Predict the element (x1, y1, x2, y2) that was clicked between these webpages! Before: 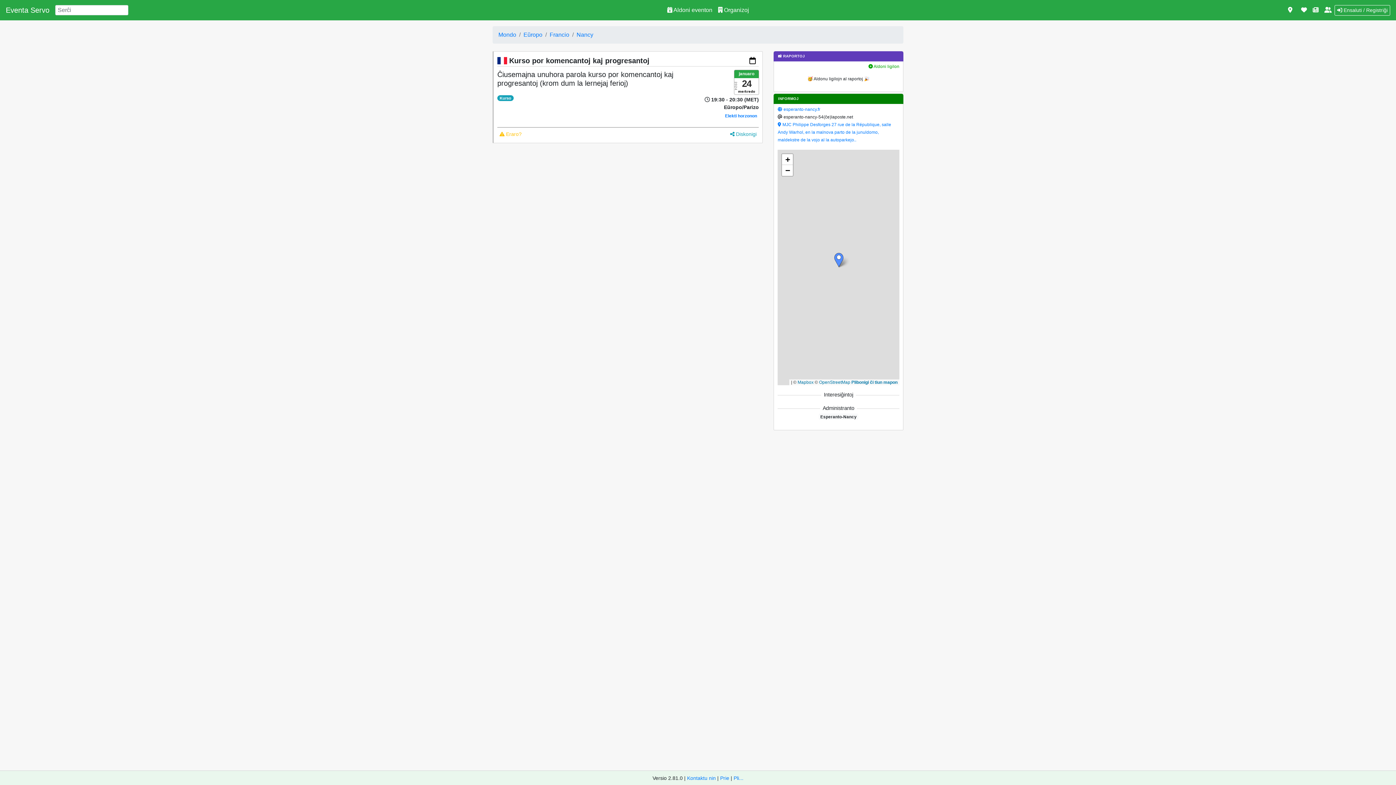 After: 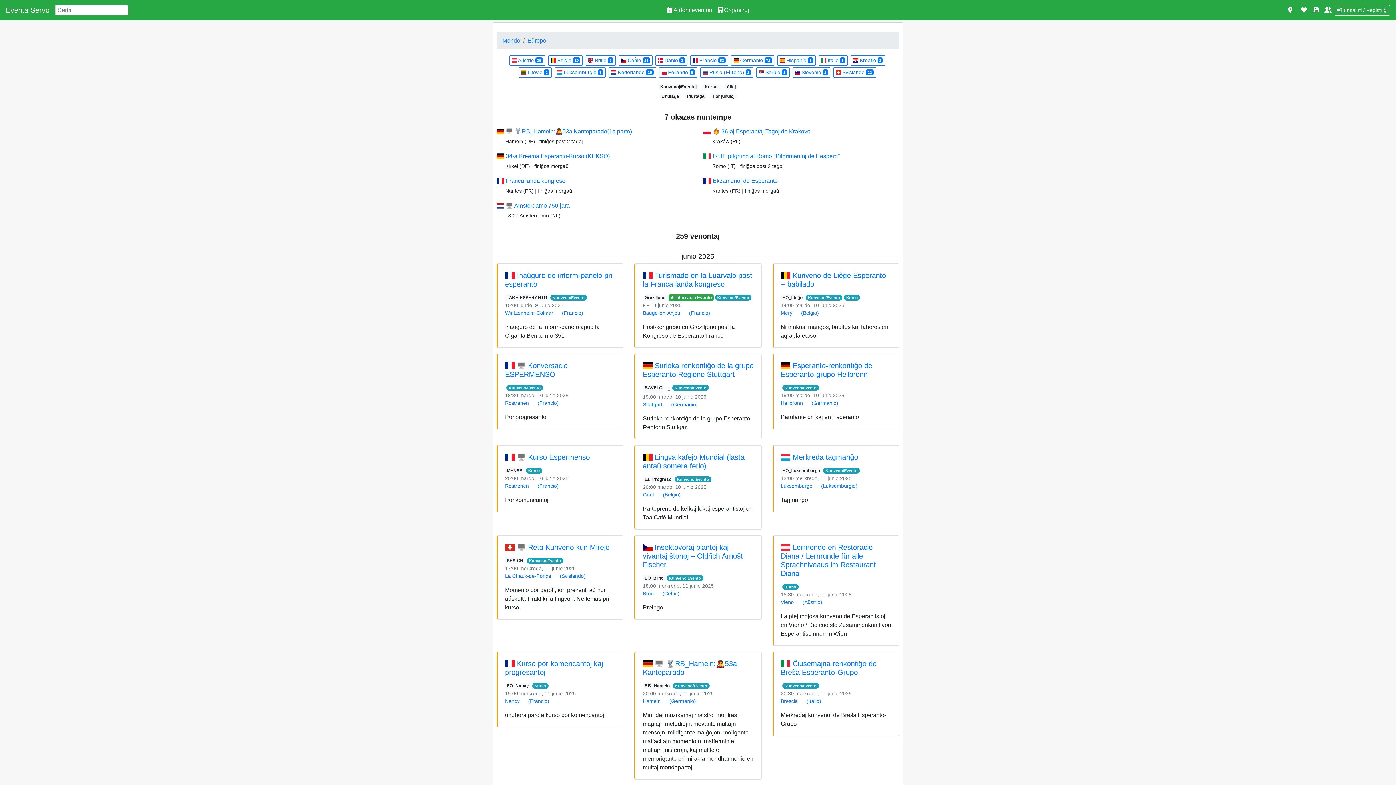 Action: bbox: (523, 31, 542, 37) label: Eŭropo